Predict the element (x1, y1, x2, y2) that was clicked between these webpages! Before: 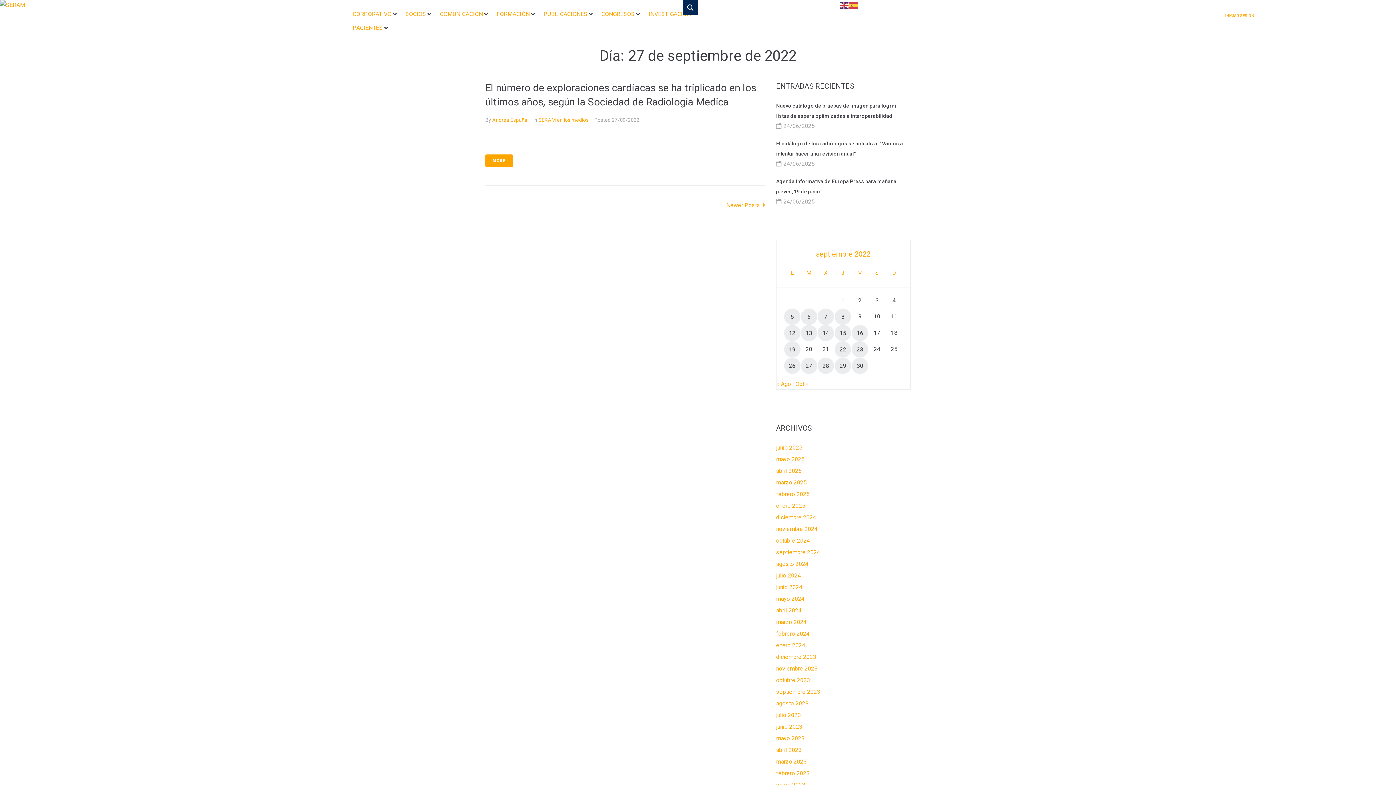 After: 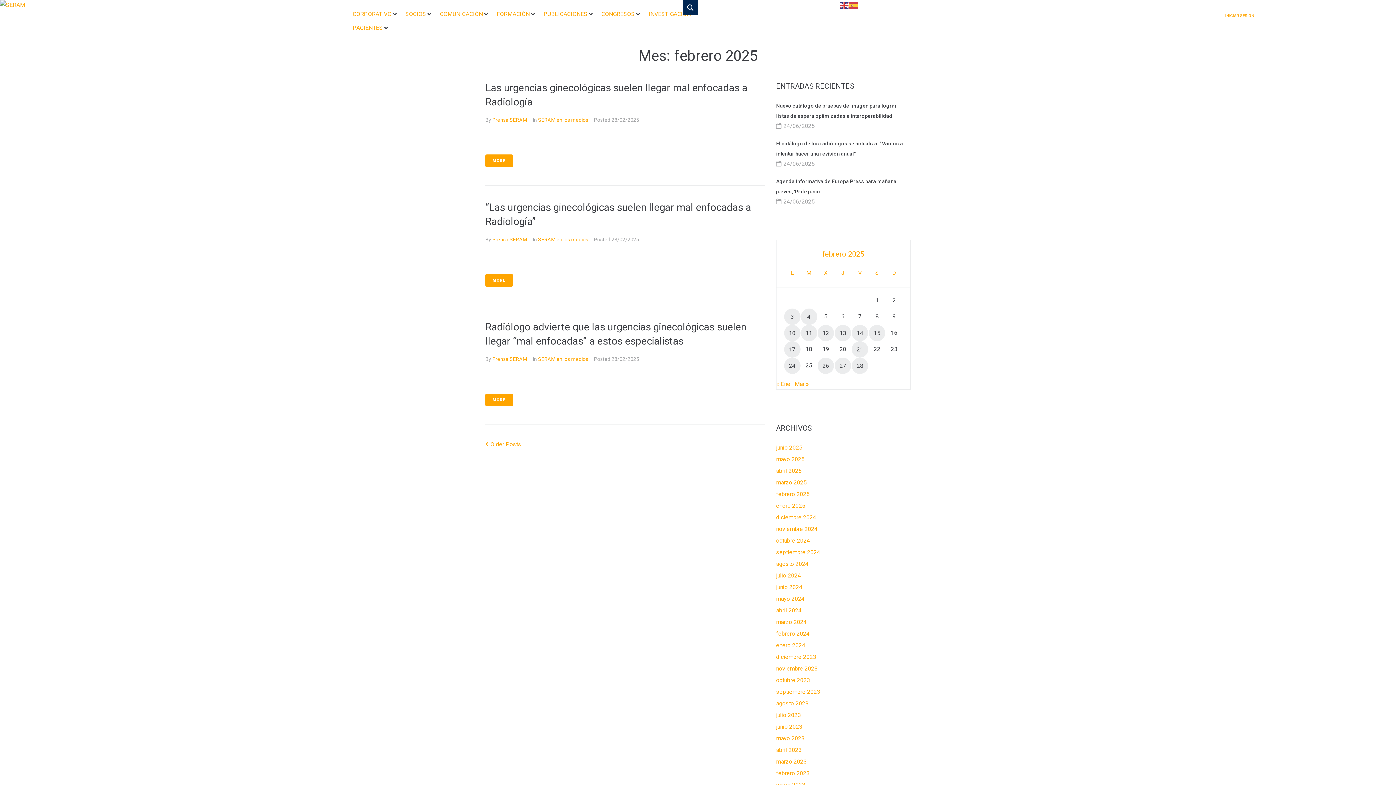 Action: label: febrero 2025 bbox: (776, 490, 809, 497)